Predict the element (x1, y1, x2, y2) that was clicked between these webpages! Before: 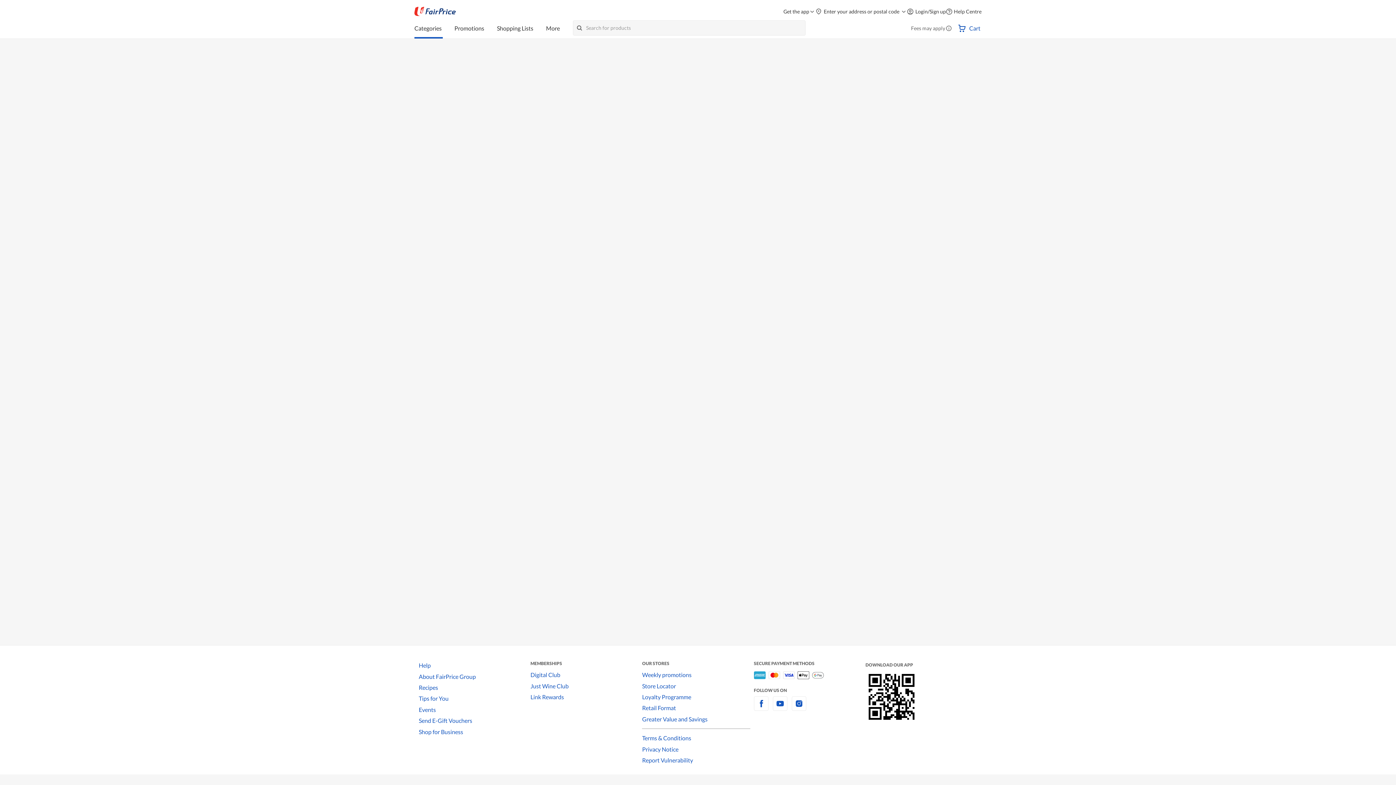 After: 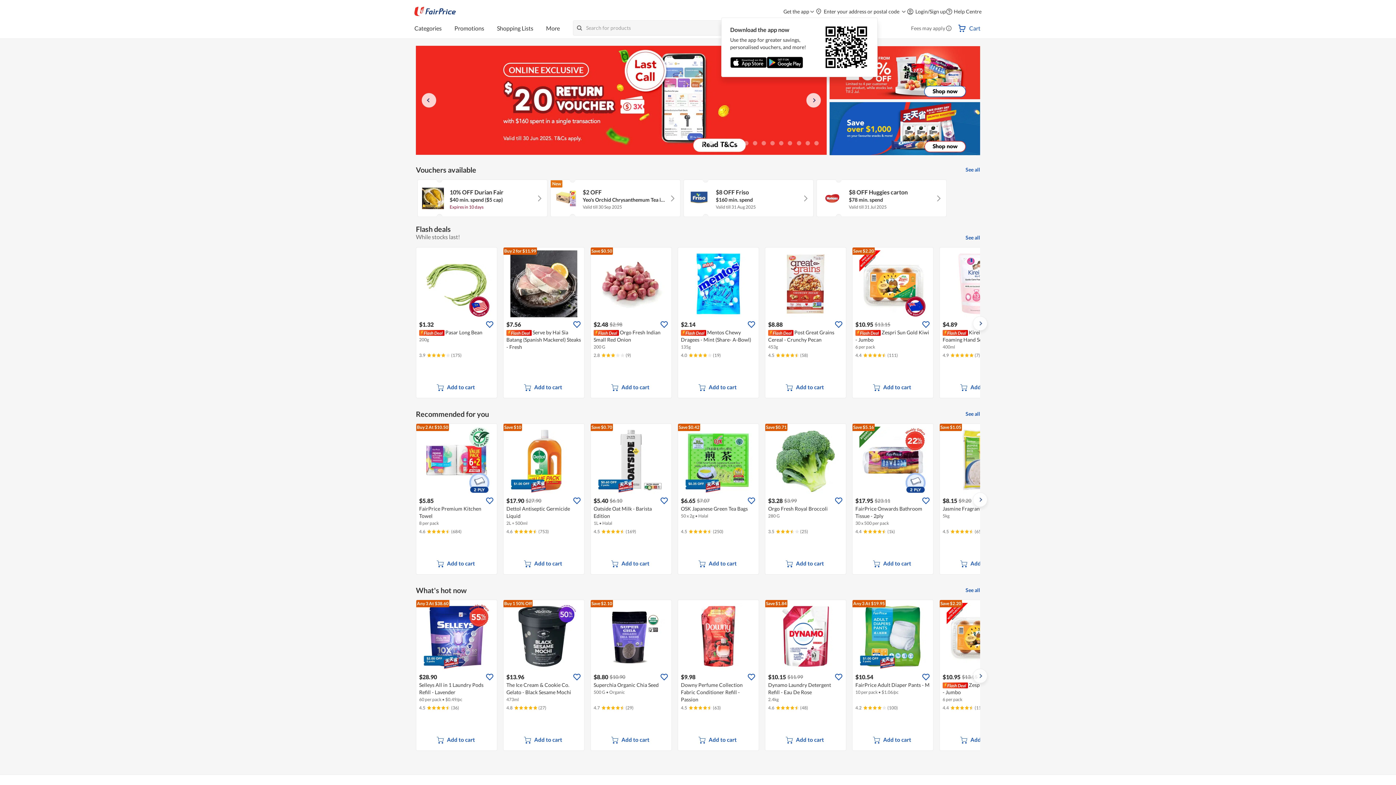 Action: bbox: (414, 5, 456, 17) label: FairPrice Logo